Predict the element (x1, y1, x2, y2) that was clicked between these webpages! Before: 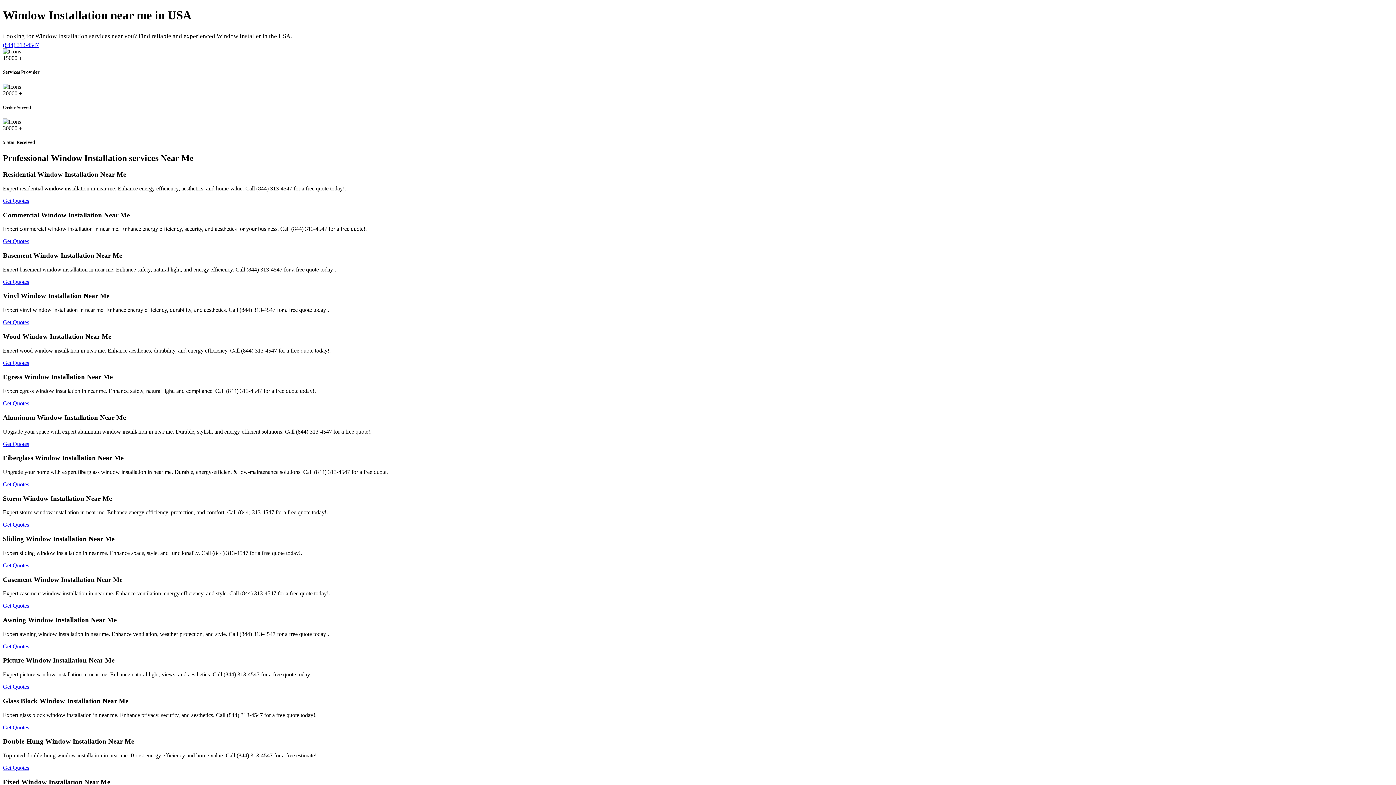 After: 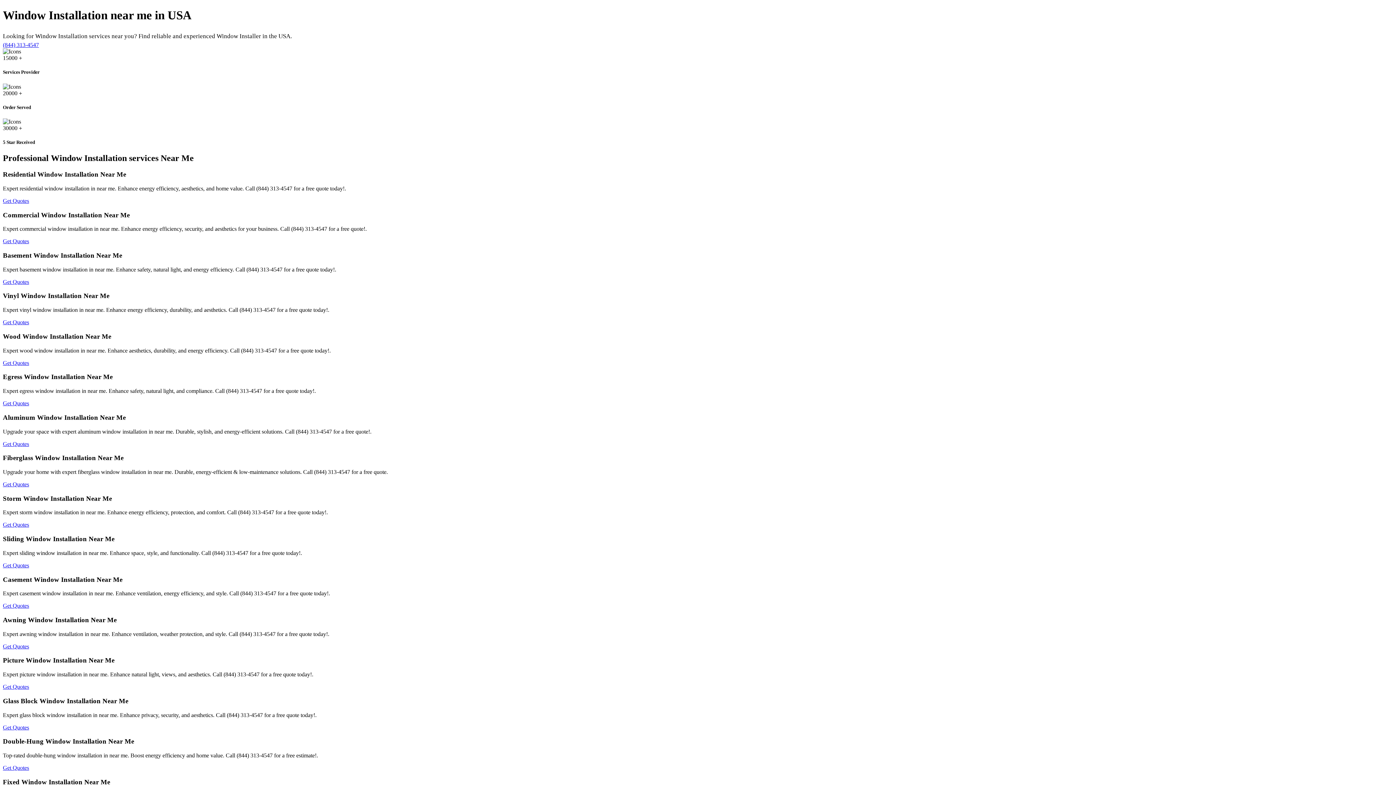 Action: label: Get Quotes bbox: (2, 481, 29, 487)